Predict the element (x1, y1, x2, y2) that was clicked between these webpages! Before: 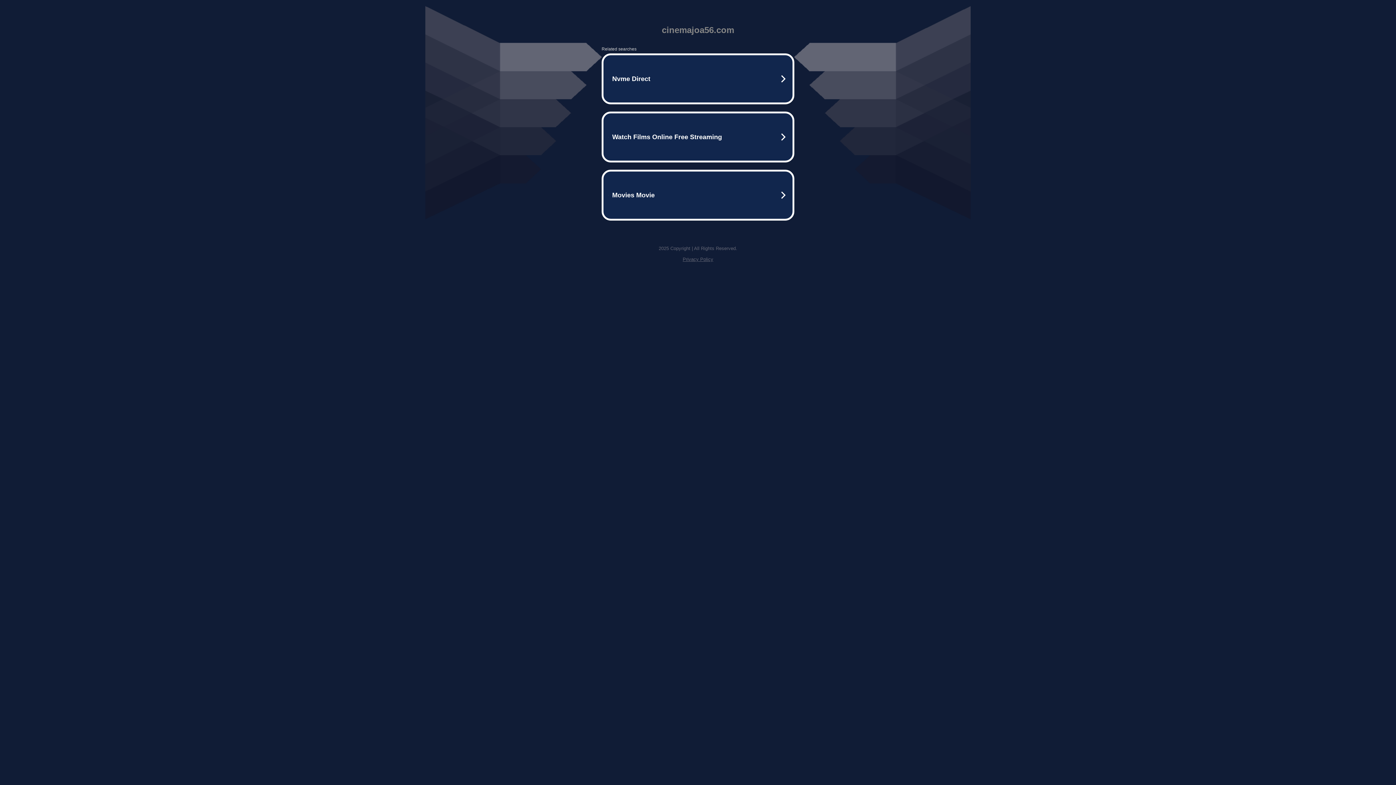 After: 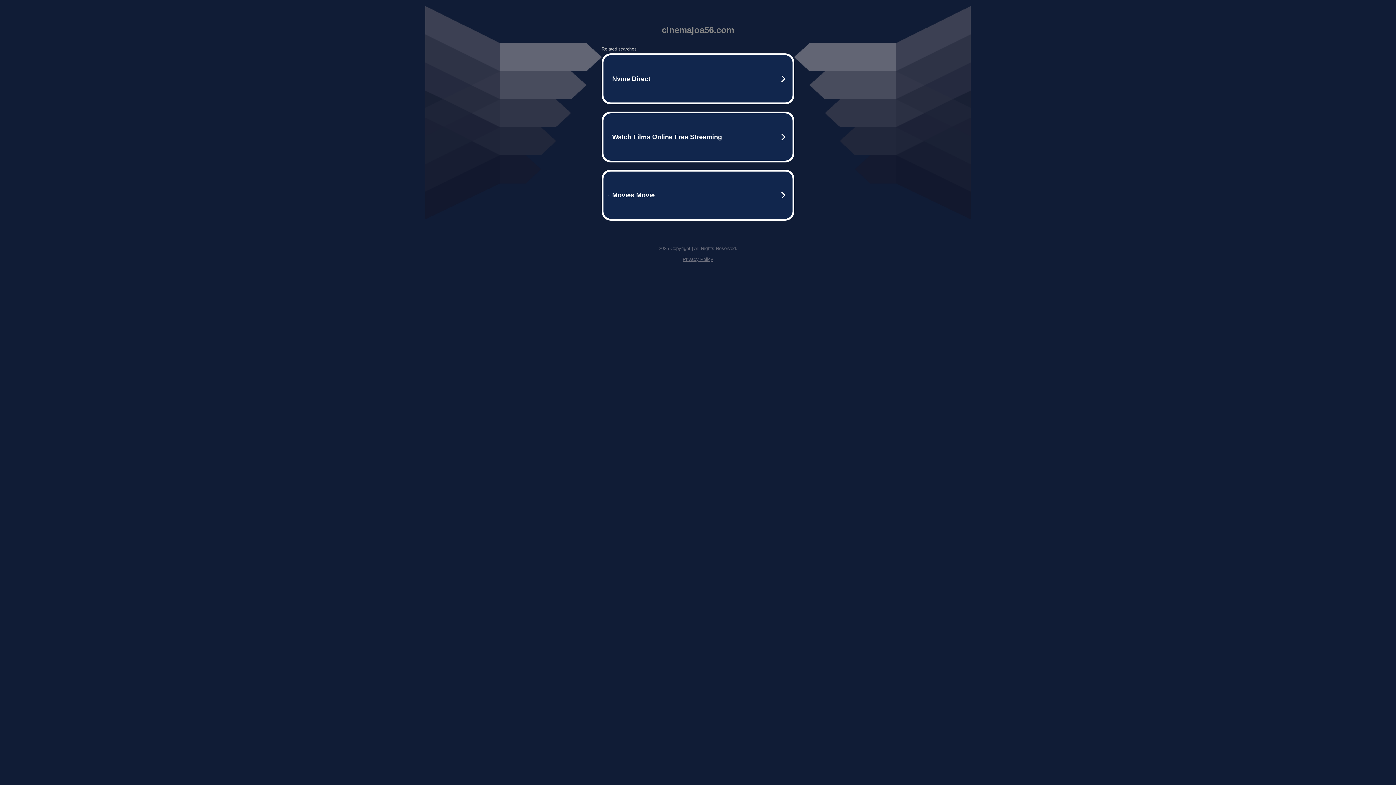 Action: label: Privacy Policy bbox: (682, 256, 713, 262)